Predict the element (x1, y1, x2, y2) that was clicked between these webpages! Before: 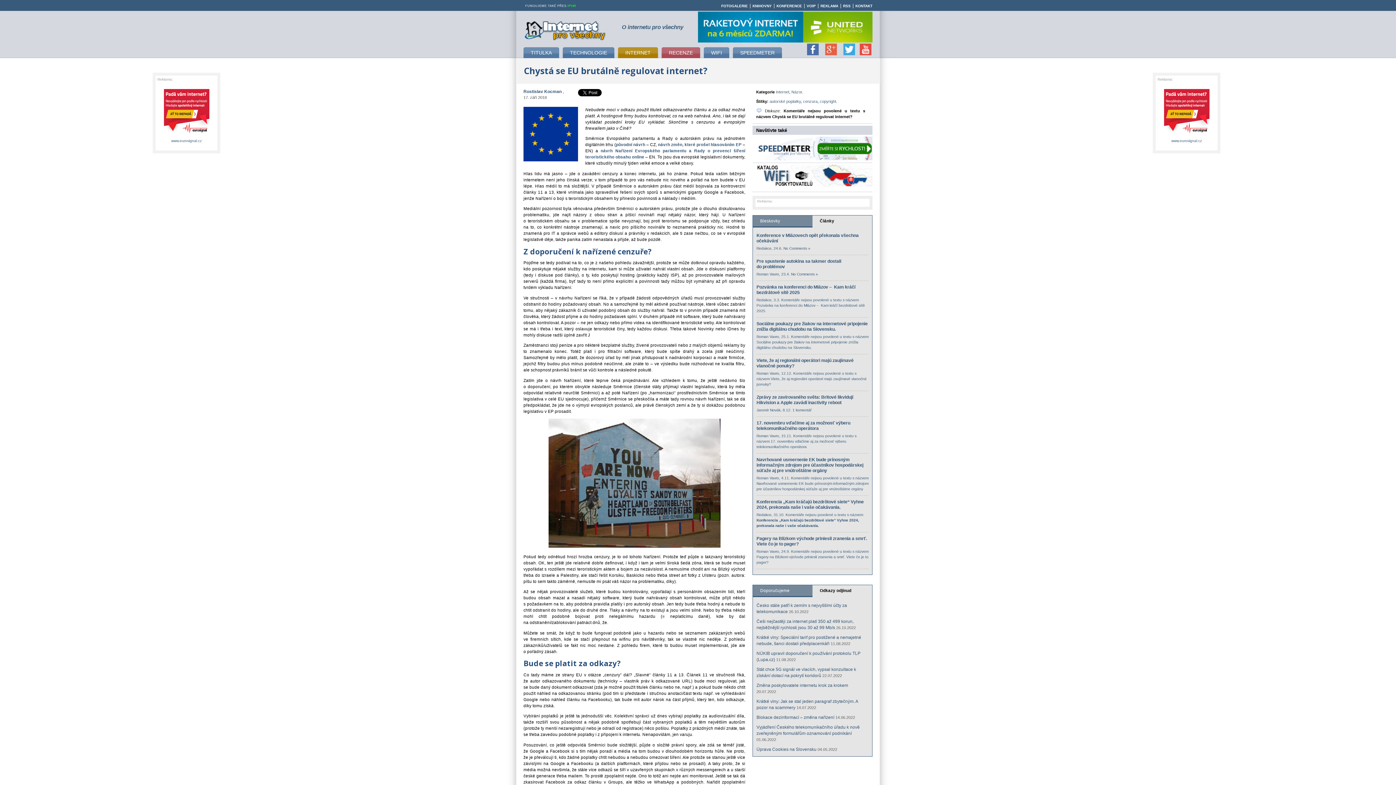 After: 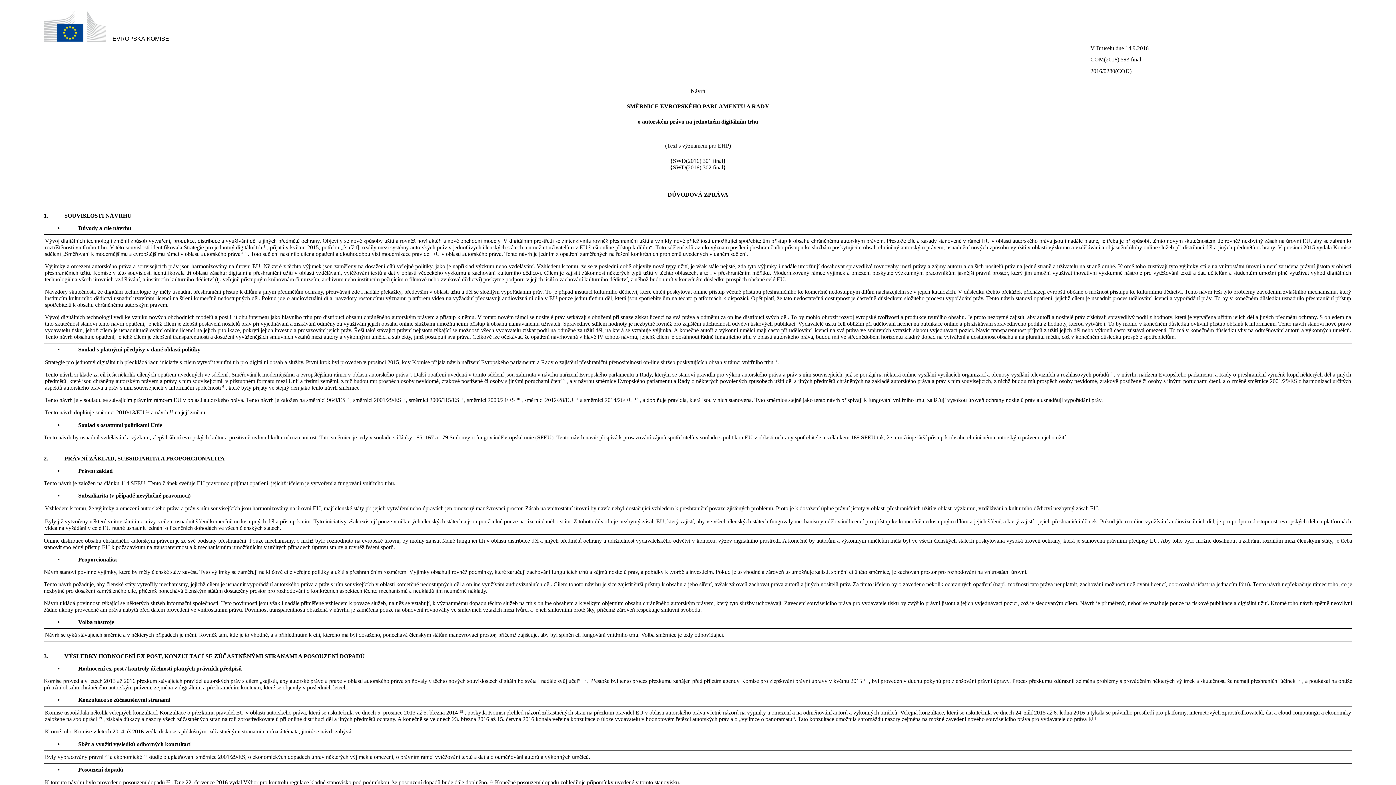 Action: label: původní návrh bbox: (616, 142, 645, 146)